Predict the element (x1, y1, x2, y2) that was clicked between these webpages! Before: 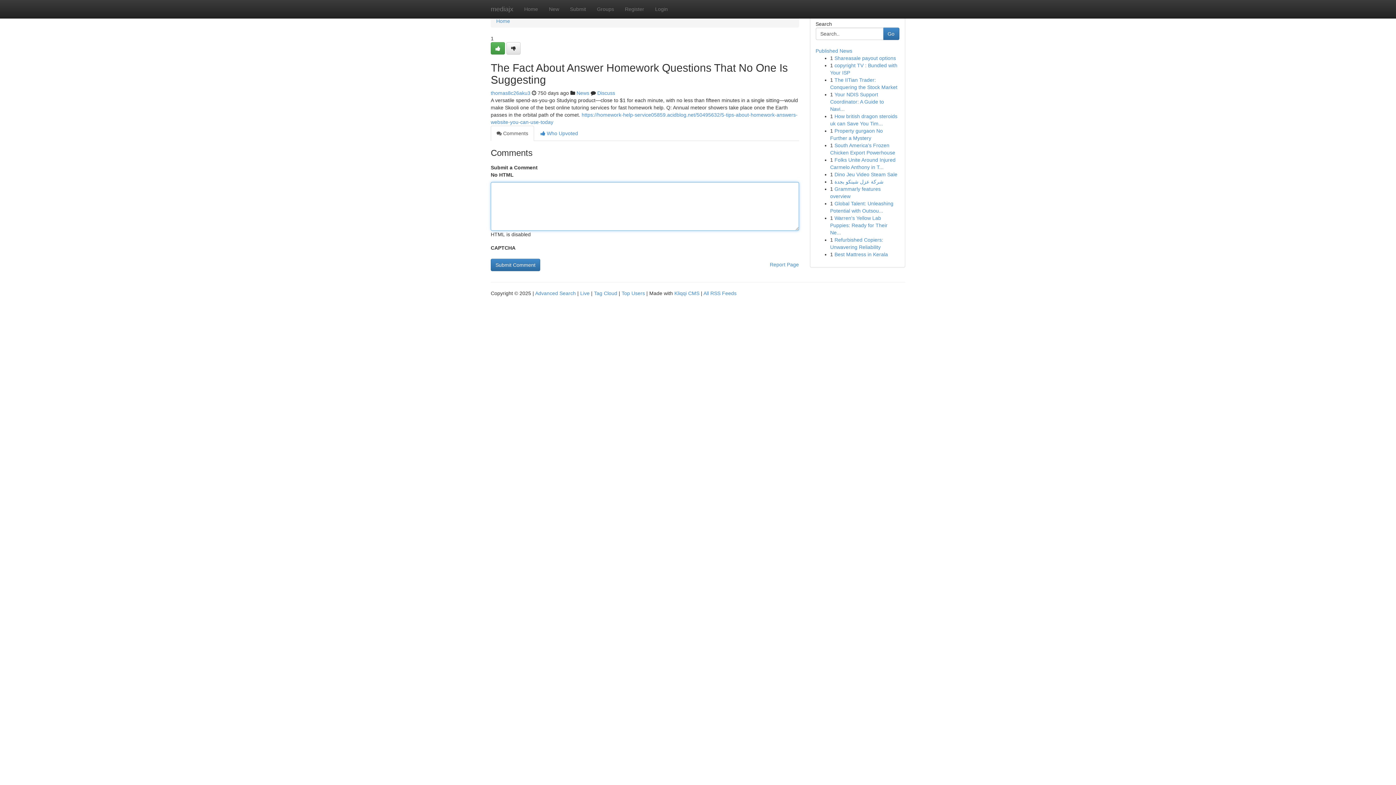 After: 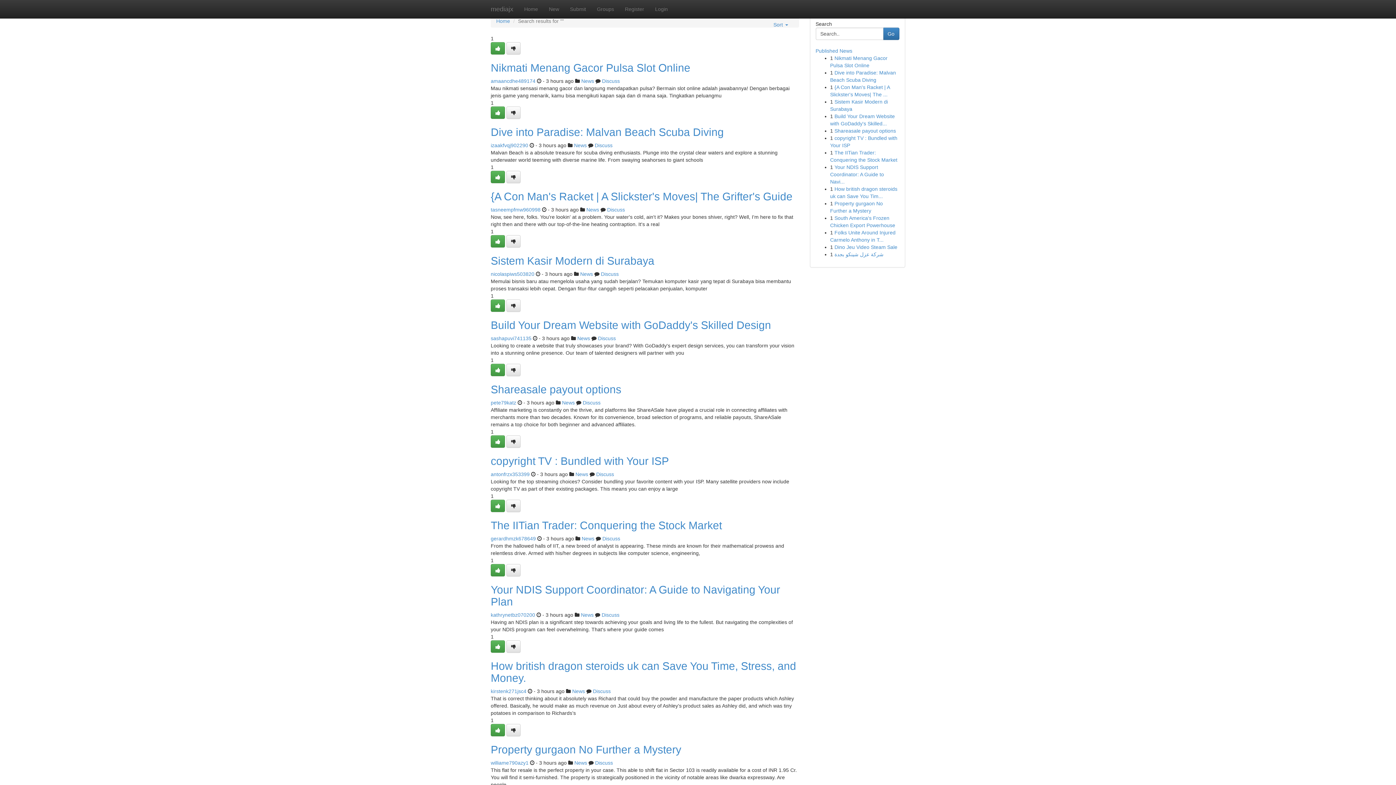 Action: bbox: (535, 290, 576, 296) label: Advanced Search